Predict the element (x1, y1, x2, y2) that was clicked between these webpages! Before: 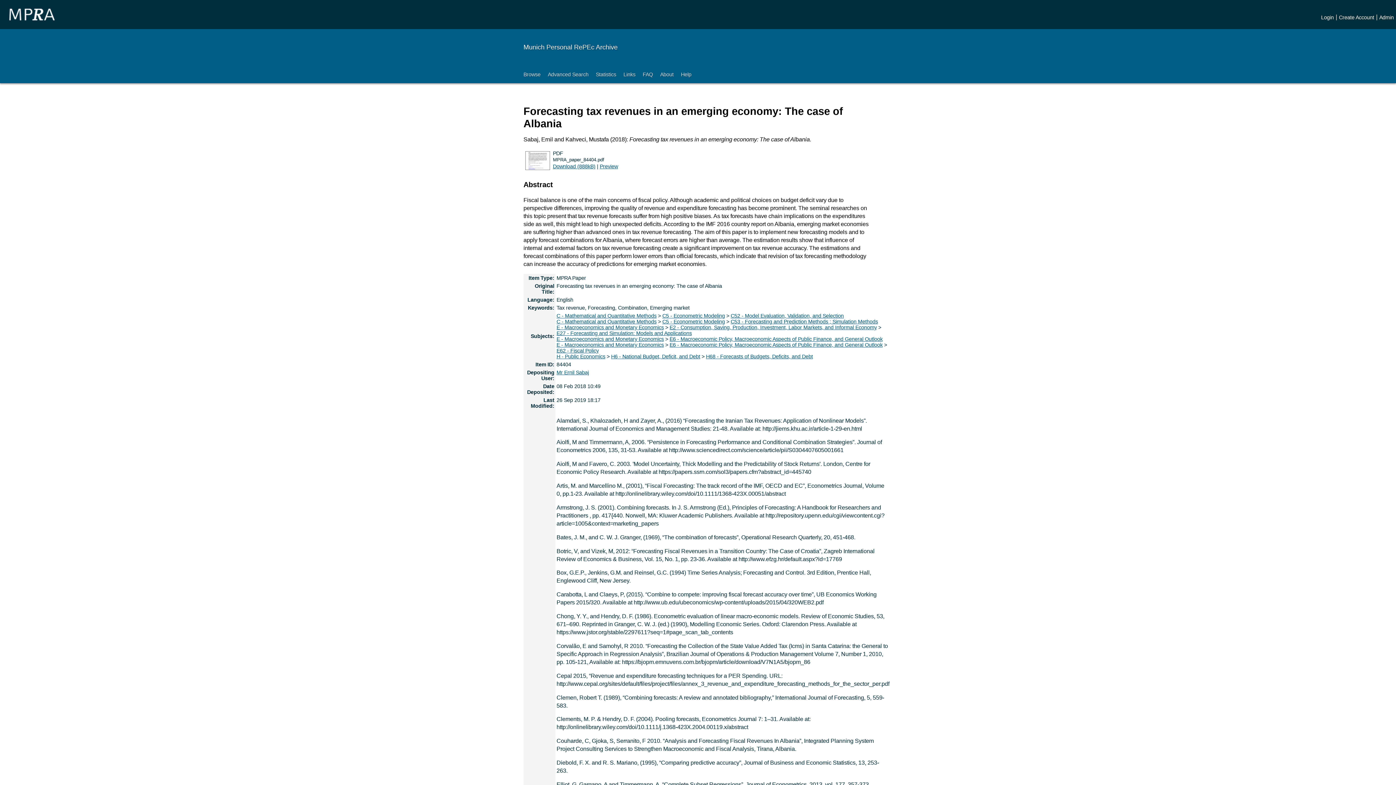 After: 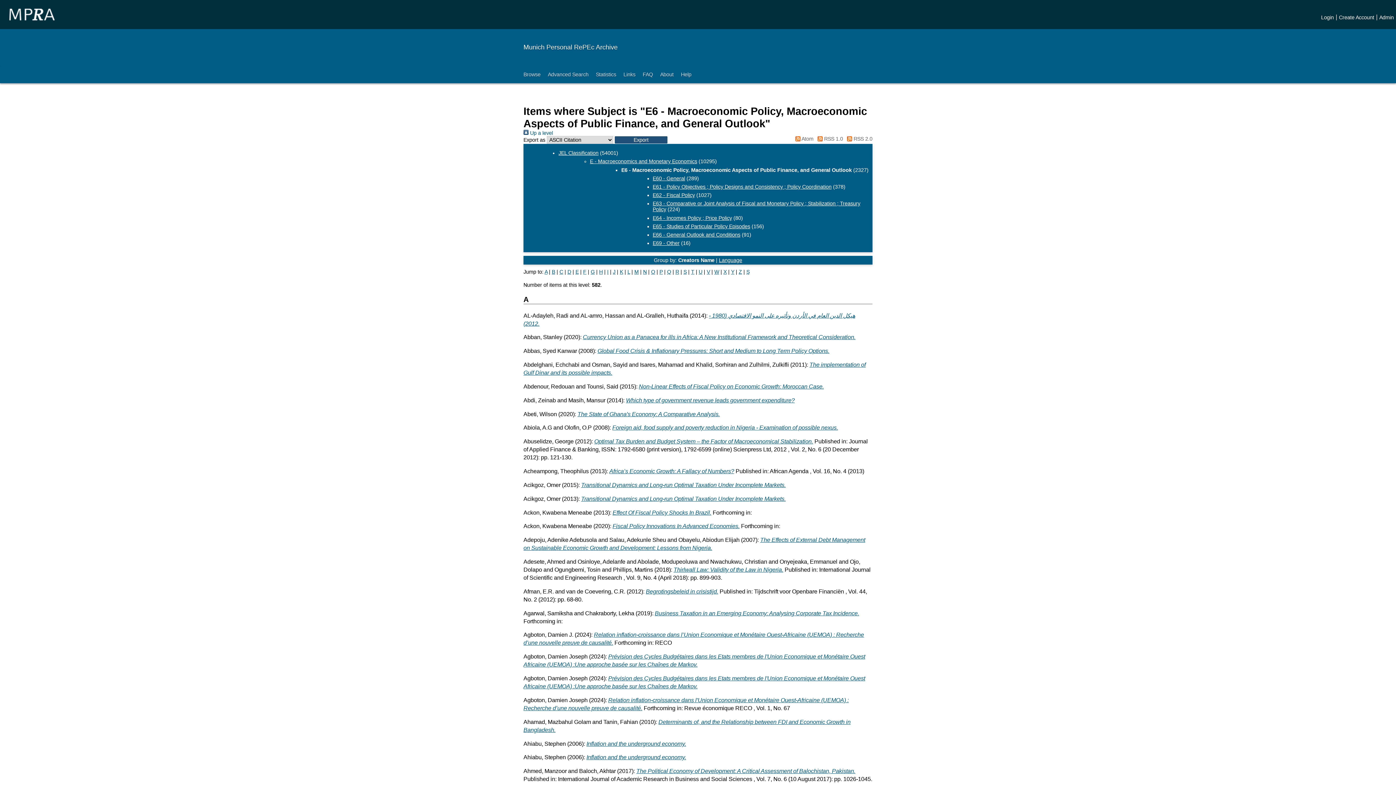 Action: bbox: (669, 342, 882, 347) label: E6 - Macroeconomic Policy, Macroeconomic Aspects of Public Finance, and General Outlook